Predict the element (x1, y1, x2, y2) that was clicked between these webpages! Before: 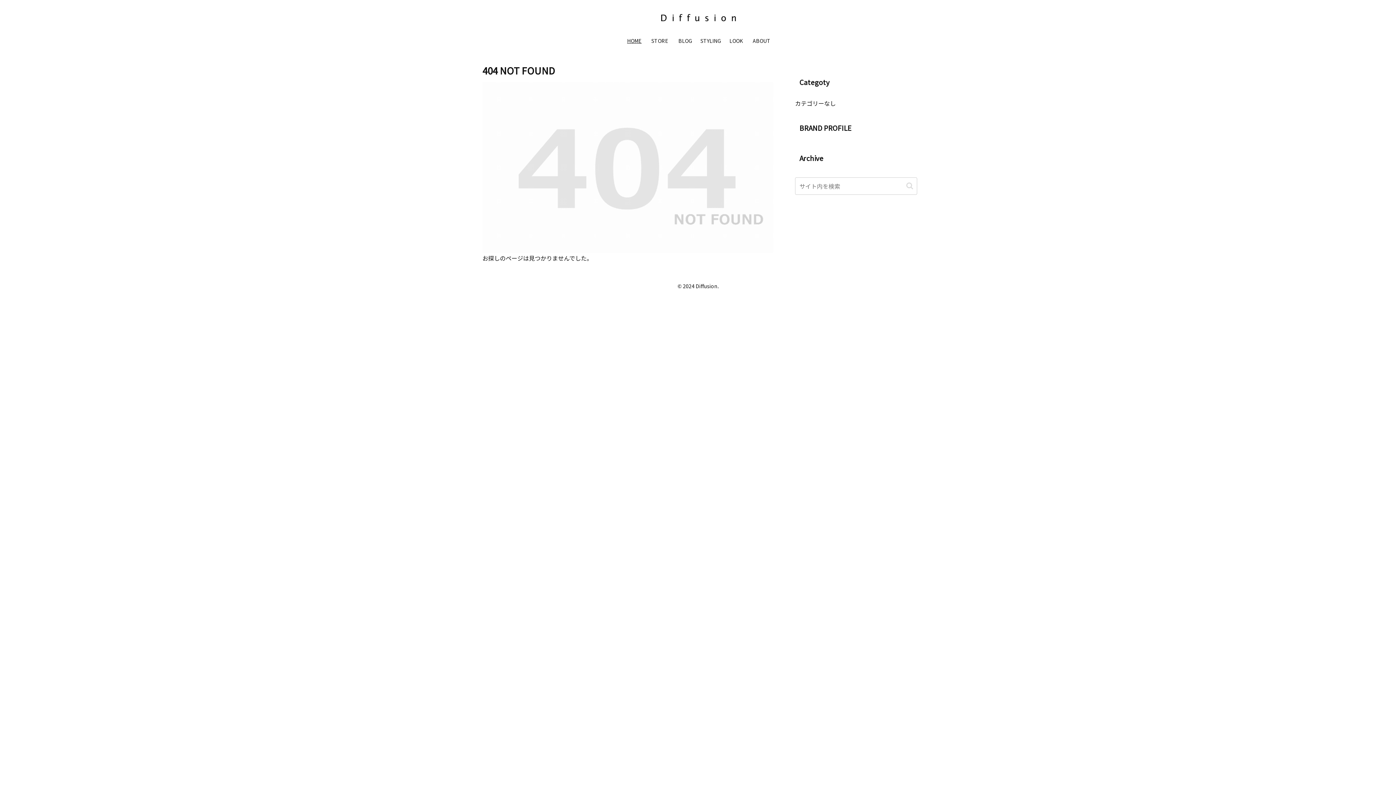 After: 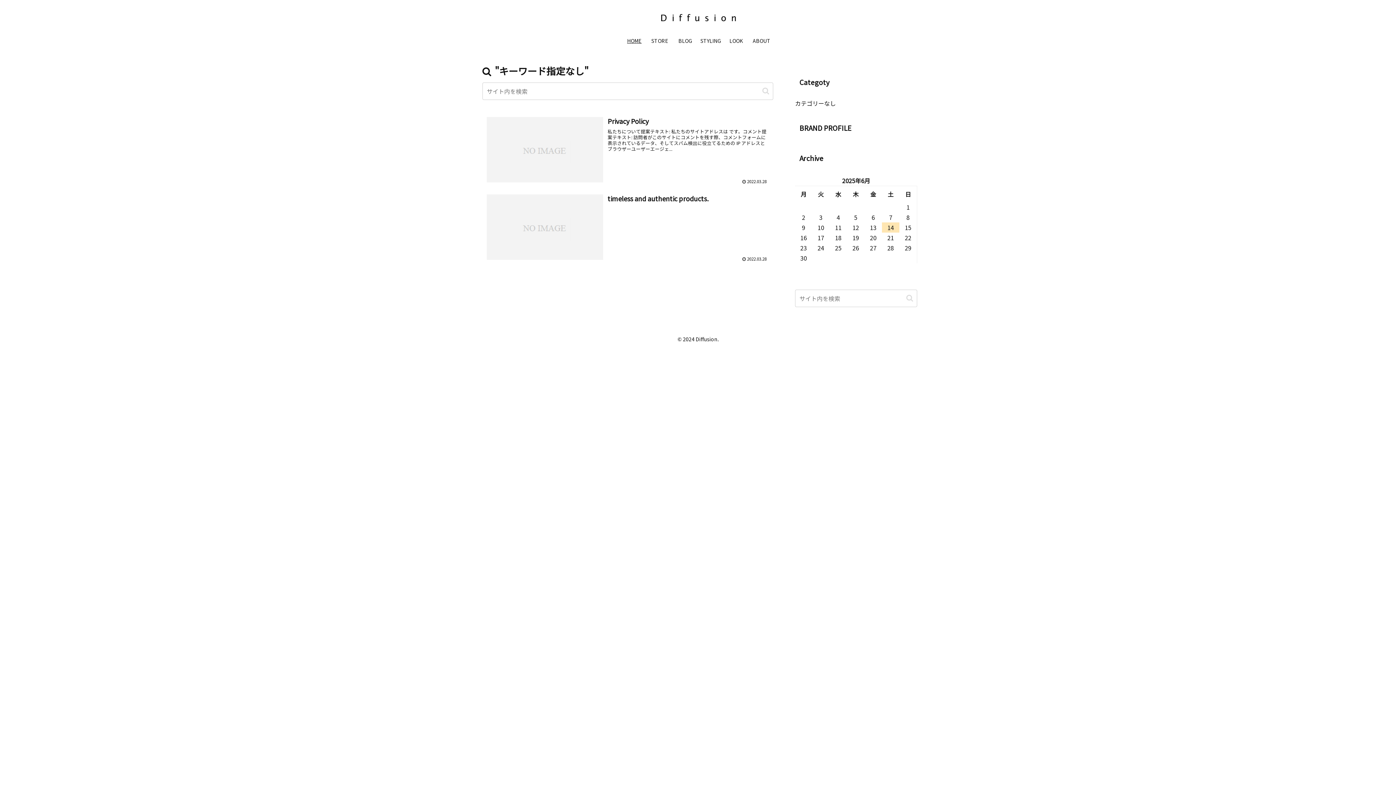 Action: bbox: (903, 181, 916, 190) label: button